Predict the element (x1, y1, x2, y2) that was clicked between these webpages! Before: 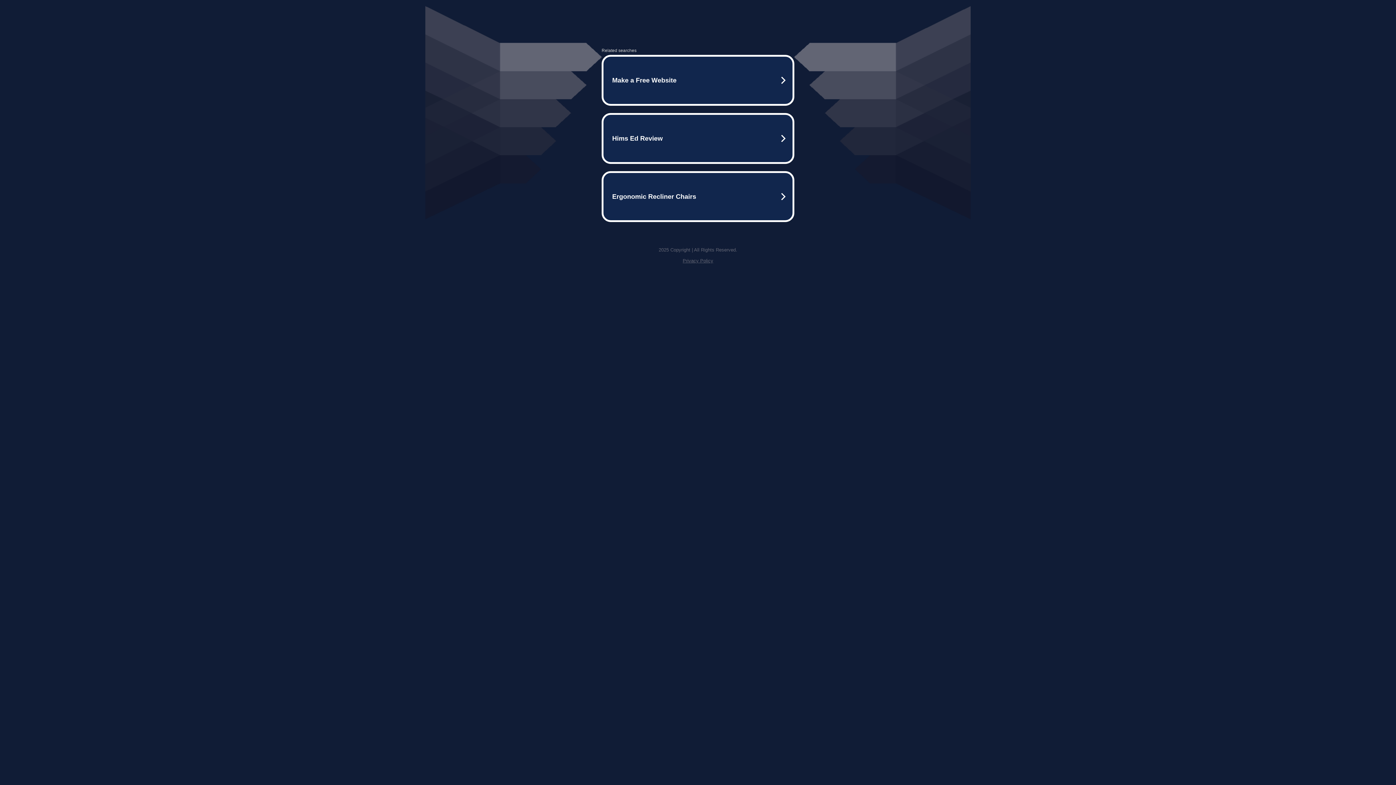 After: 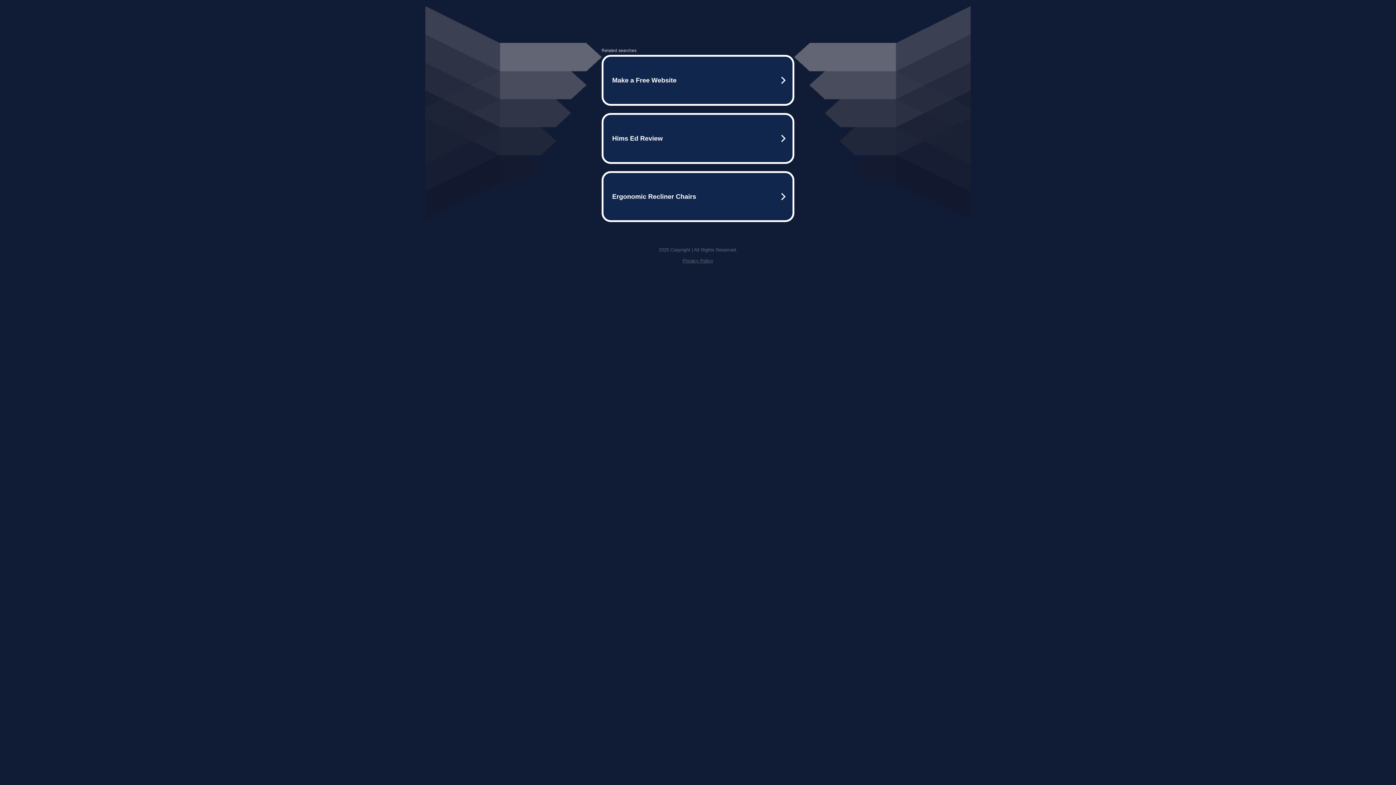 Action: label: Privacy Policy bbox: (682, 258, 713, 263)